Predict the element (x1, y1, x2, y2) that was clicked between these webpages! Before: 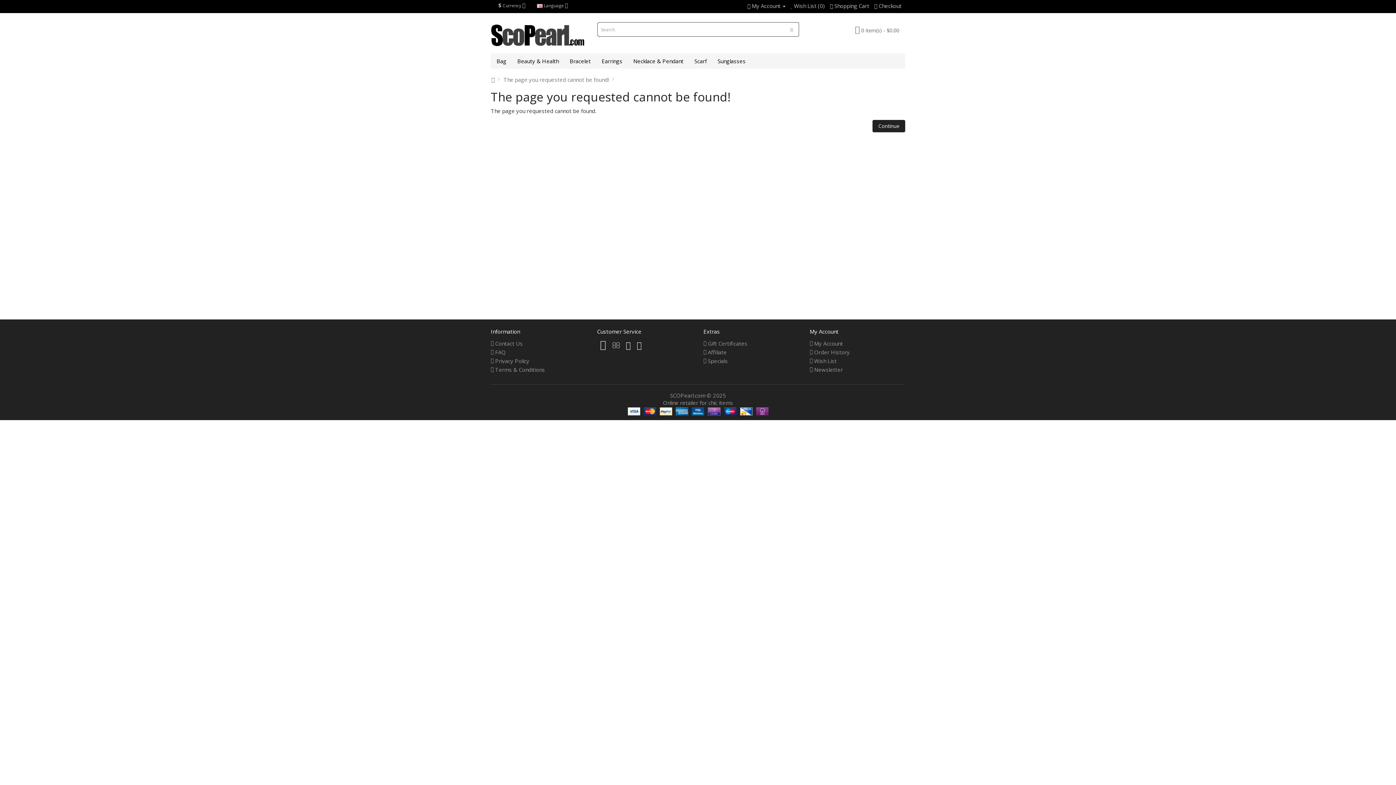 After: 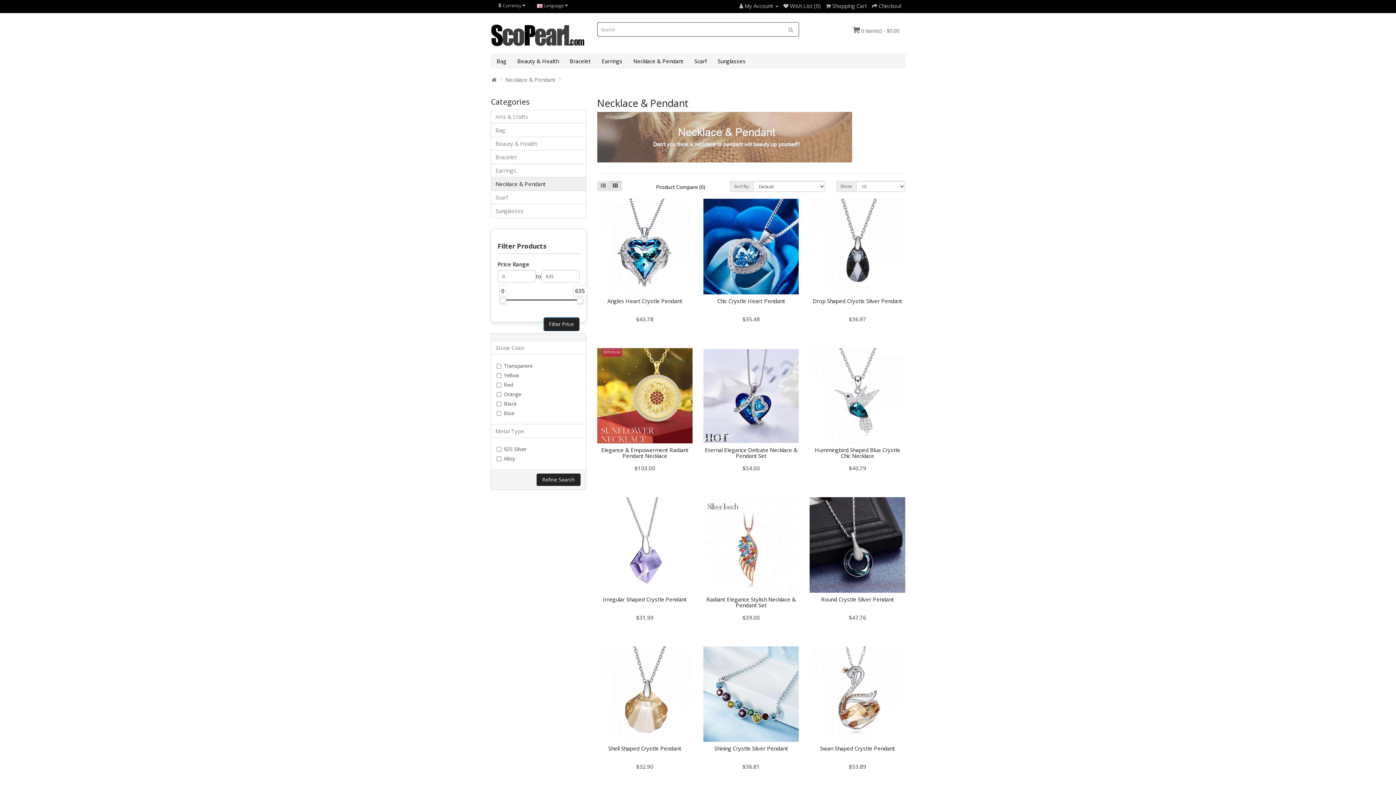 Action: label: Necklace & Pendant bbox: (628, 53, 689, 68)